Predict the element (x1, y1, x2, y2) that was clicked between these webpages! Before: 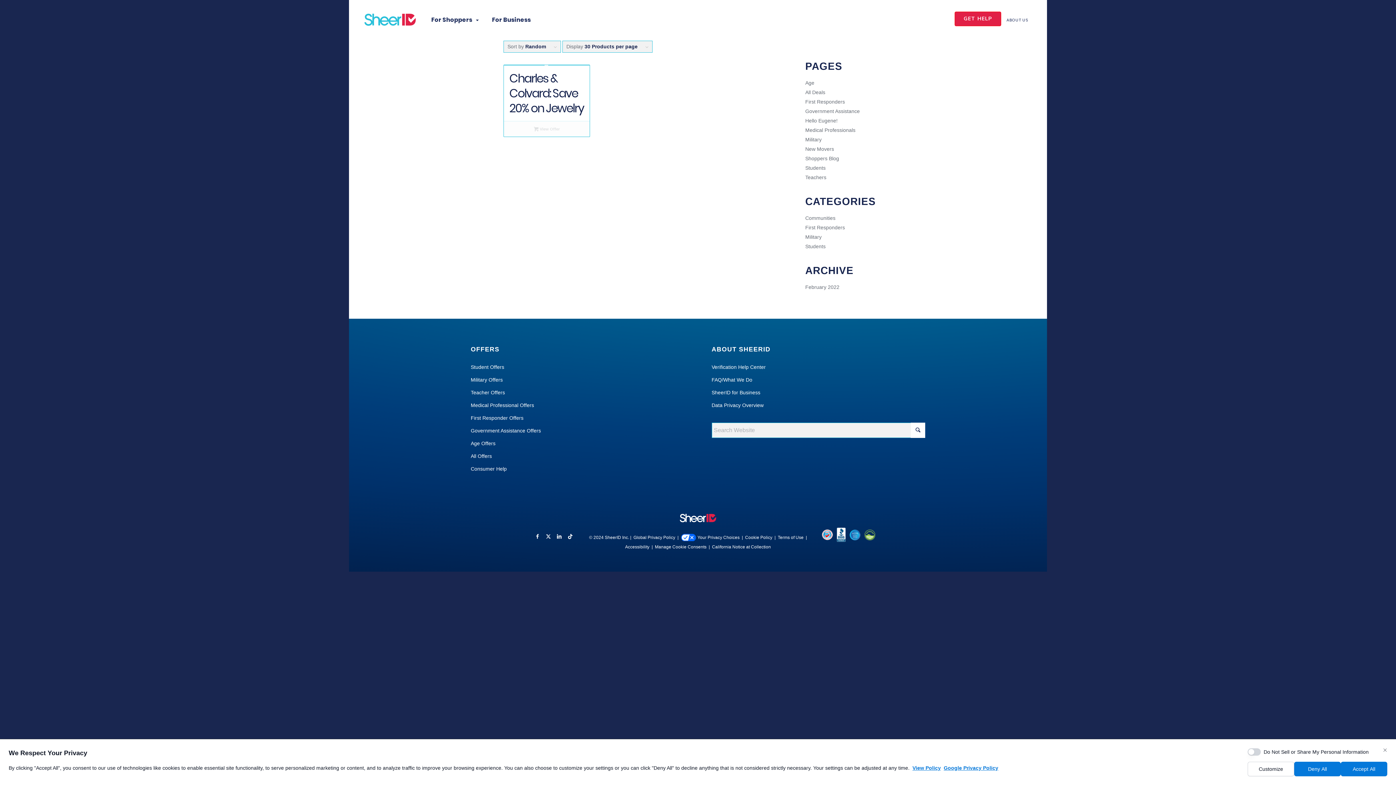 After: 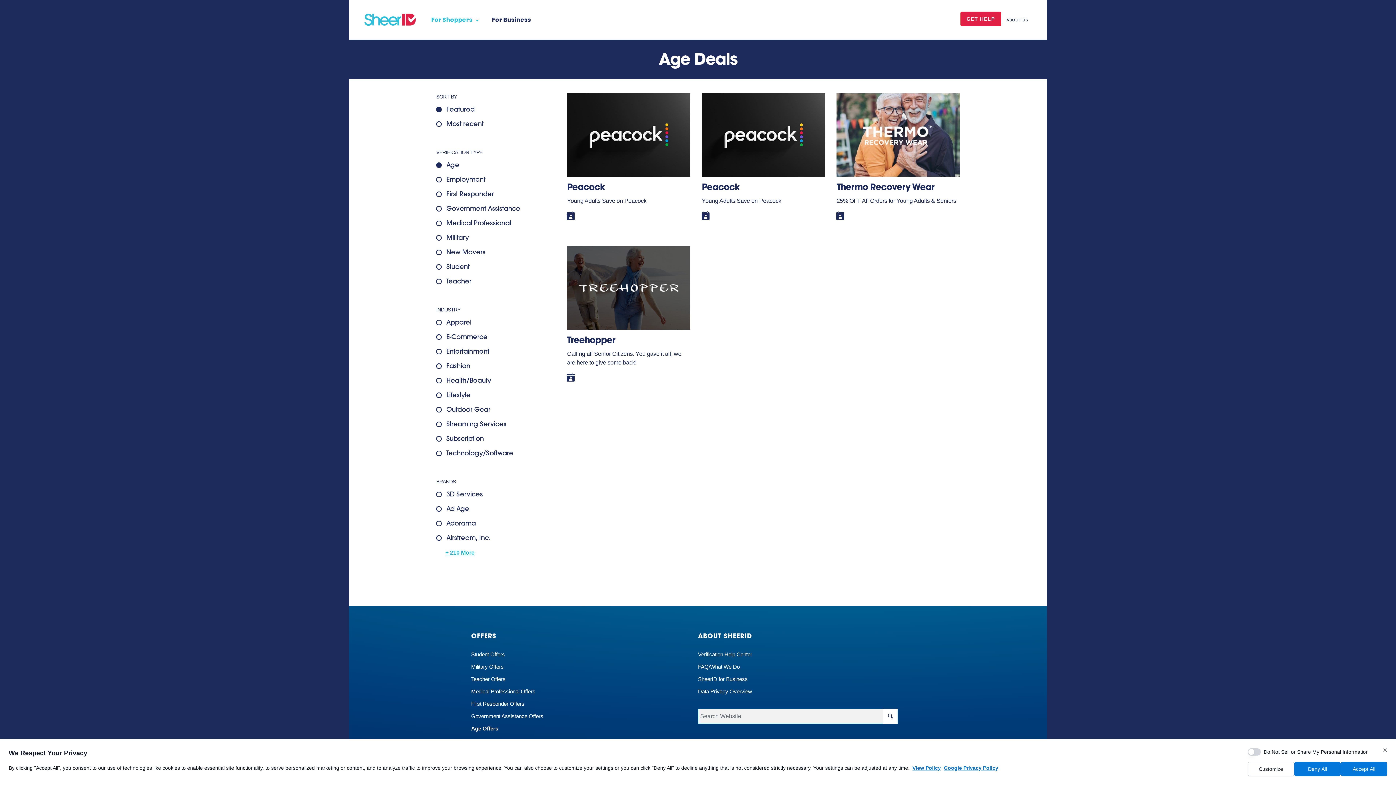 Action: bbox: (470, 437, 495, 450) label: Age Offers